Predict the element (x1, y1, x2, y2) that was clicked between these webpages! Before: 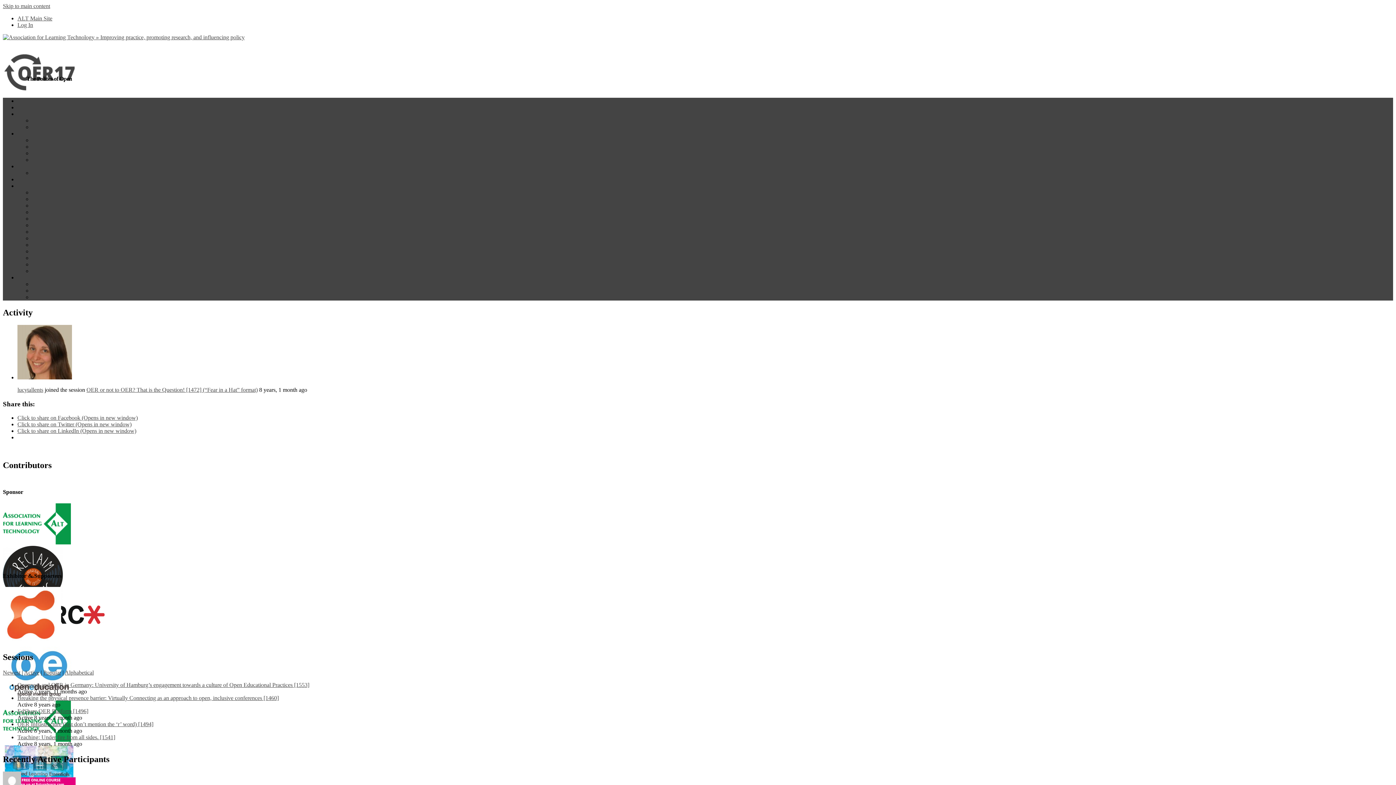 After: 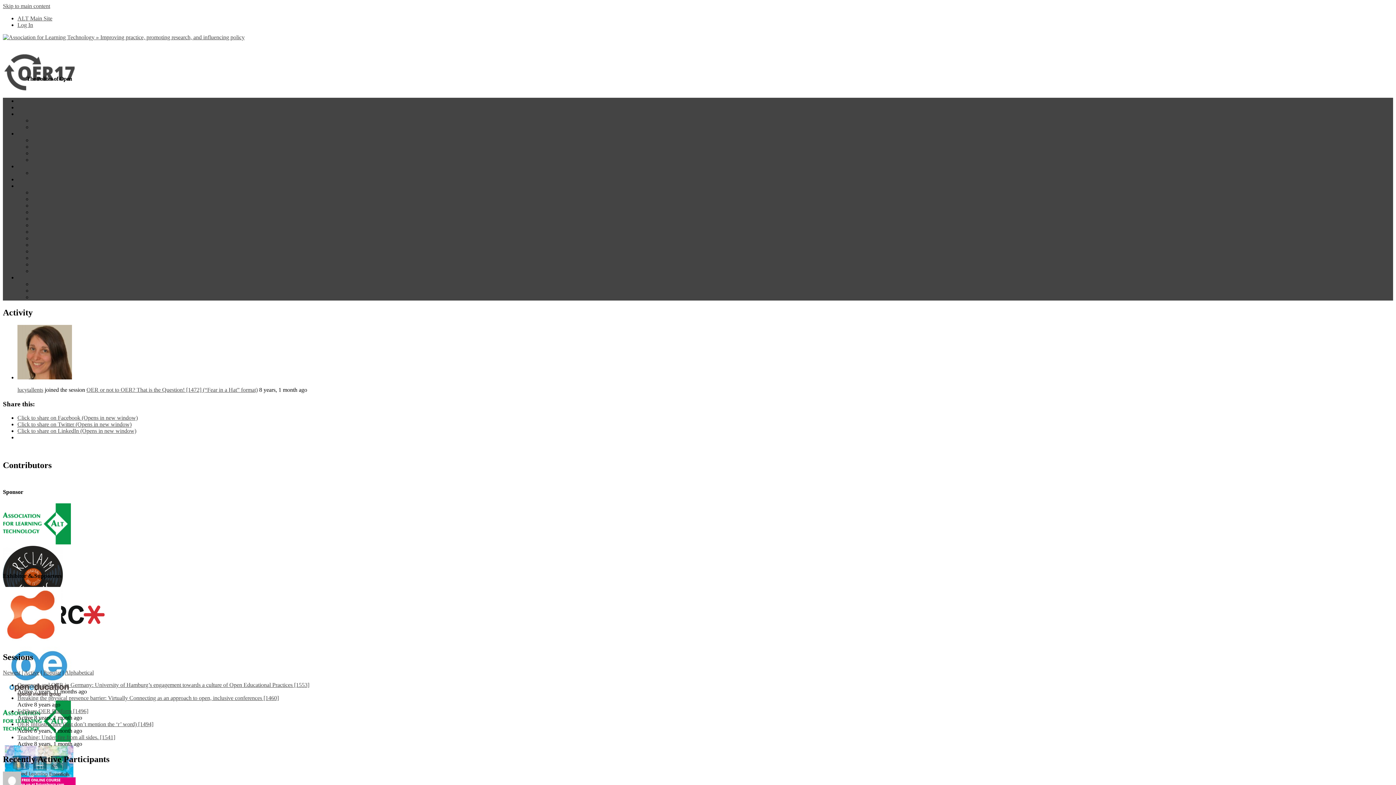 Action: label: Click to share on Twitter (Opens in new window) bbox: (17, 421, 131, 427)